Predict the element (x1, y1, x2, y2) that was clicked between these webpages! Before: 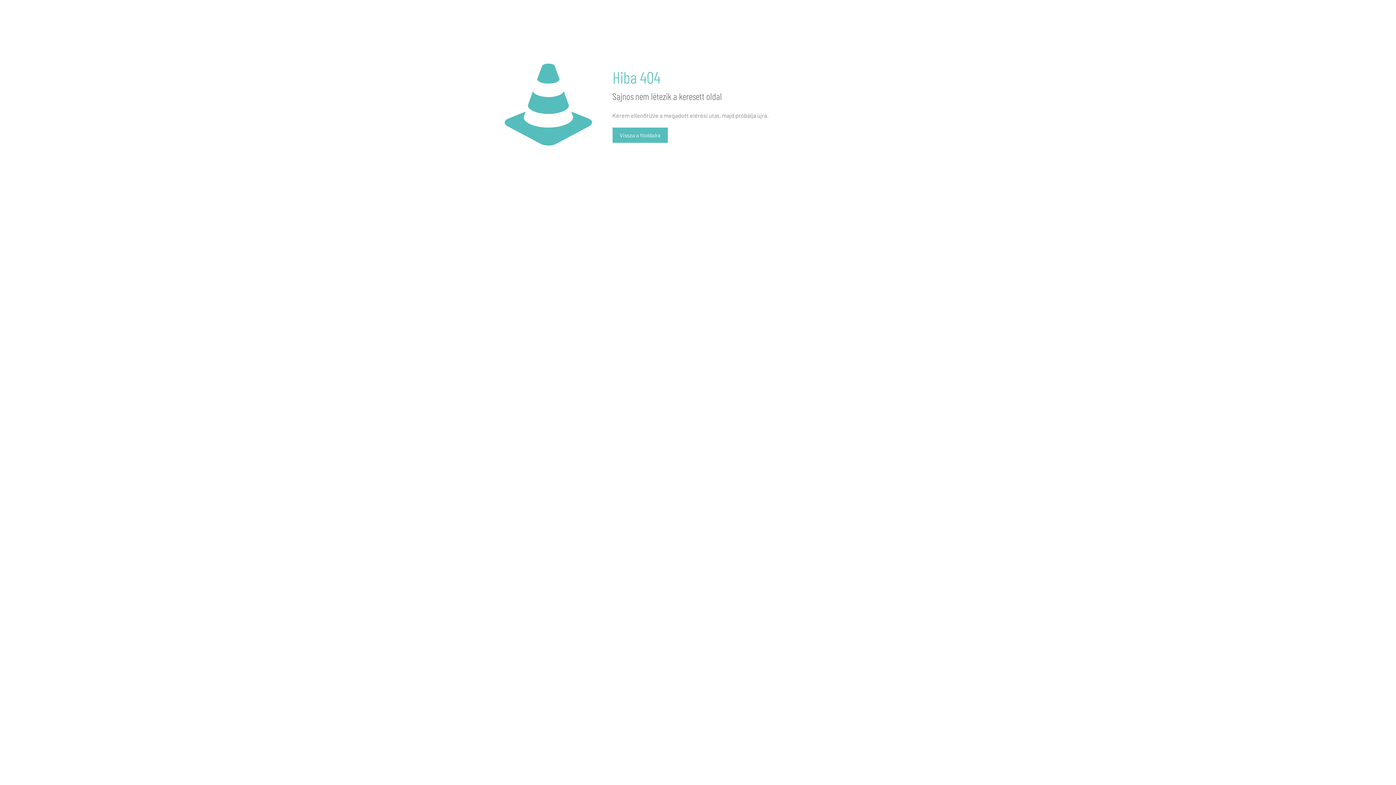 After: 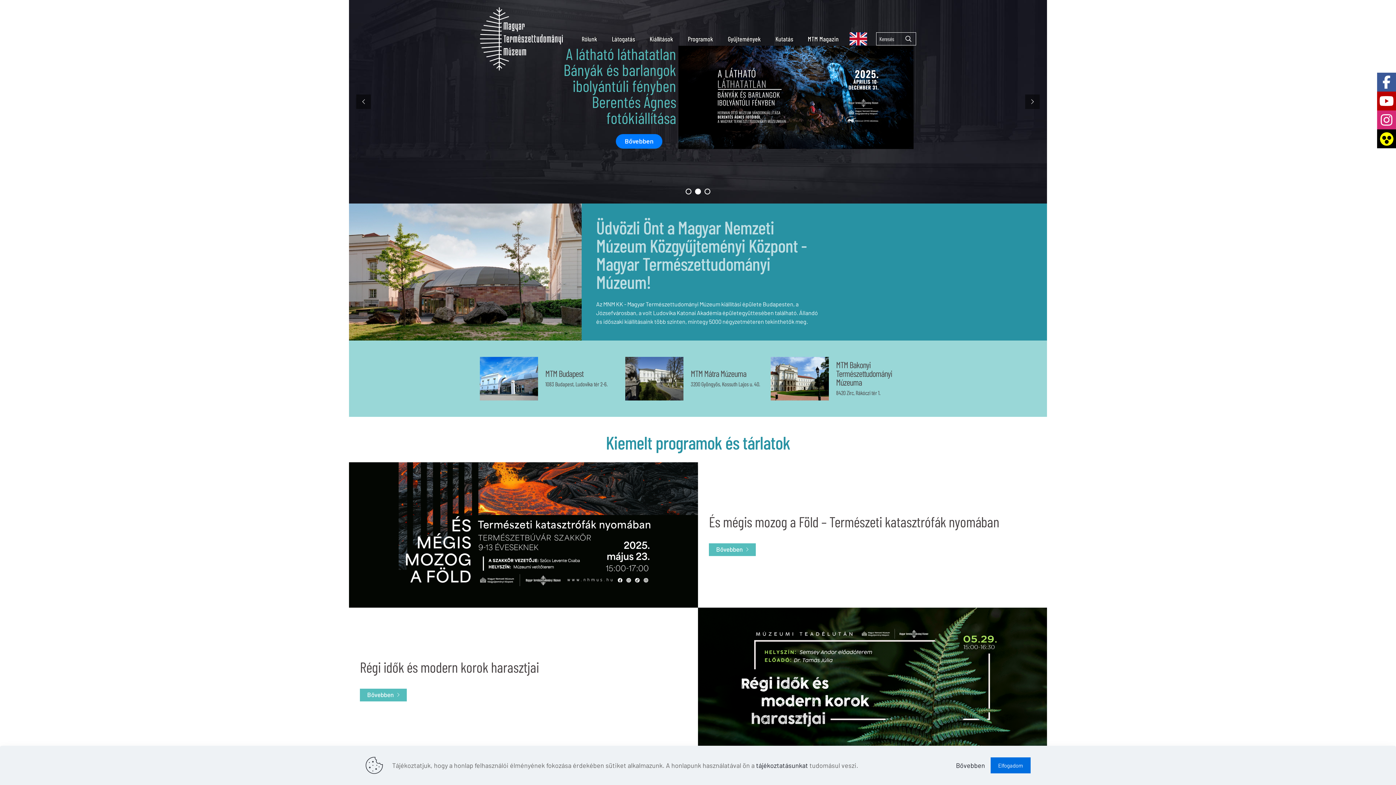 Action: label: Vissza a főoldalra bbox: (612, 127, 667, 142)